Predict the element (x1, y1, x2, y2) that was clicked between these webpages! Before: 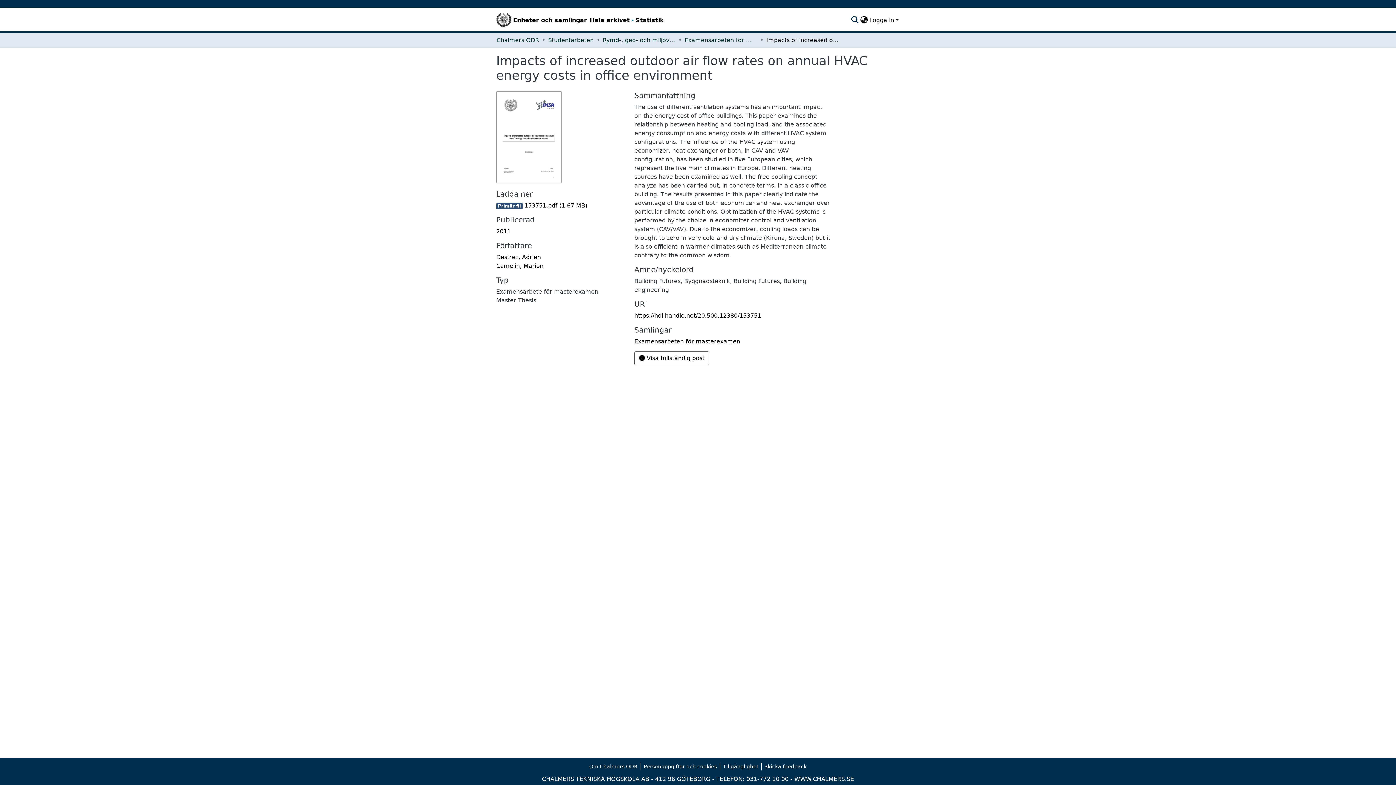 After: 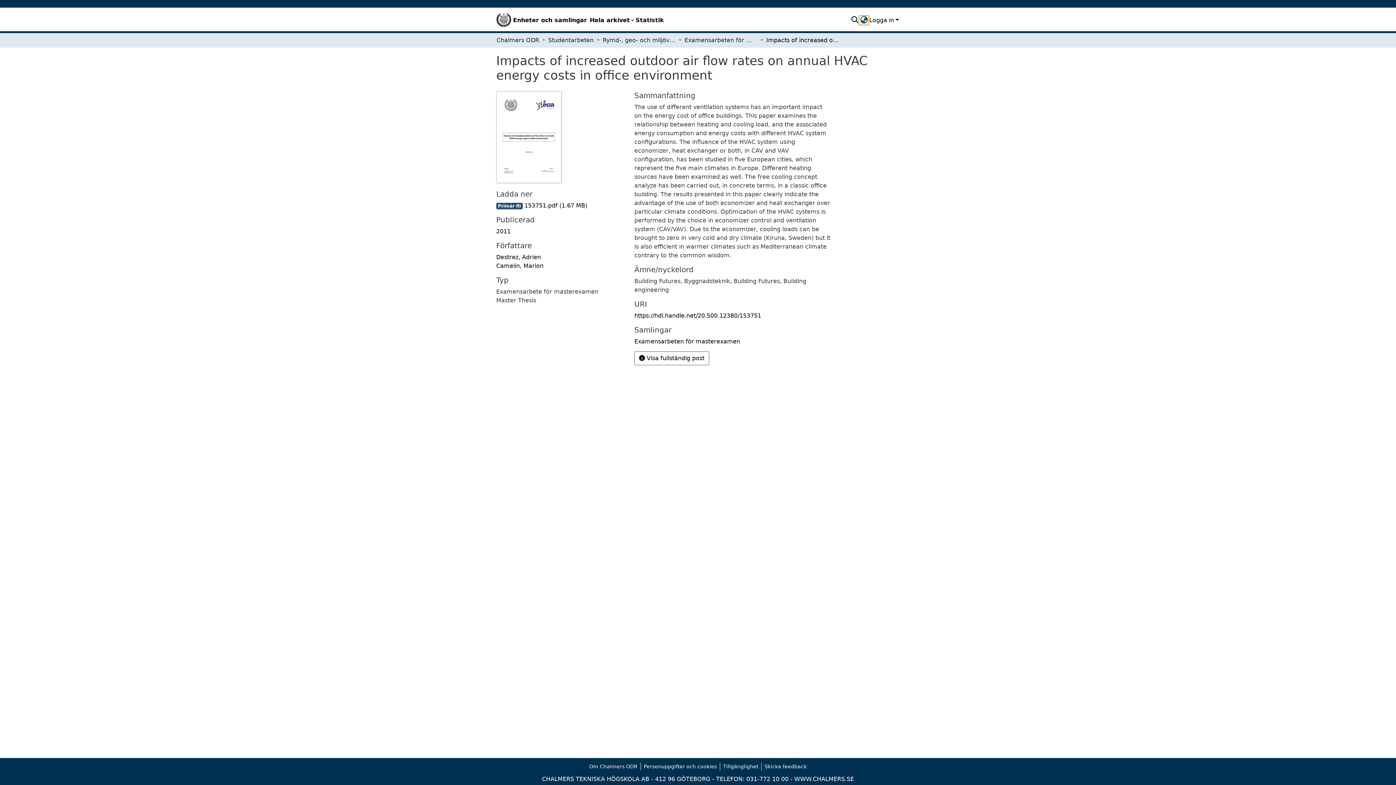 Action: label: Välj språk bbox: (859, 15, 868, 24)